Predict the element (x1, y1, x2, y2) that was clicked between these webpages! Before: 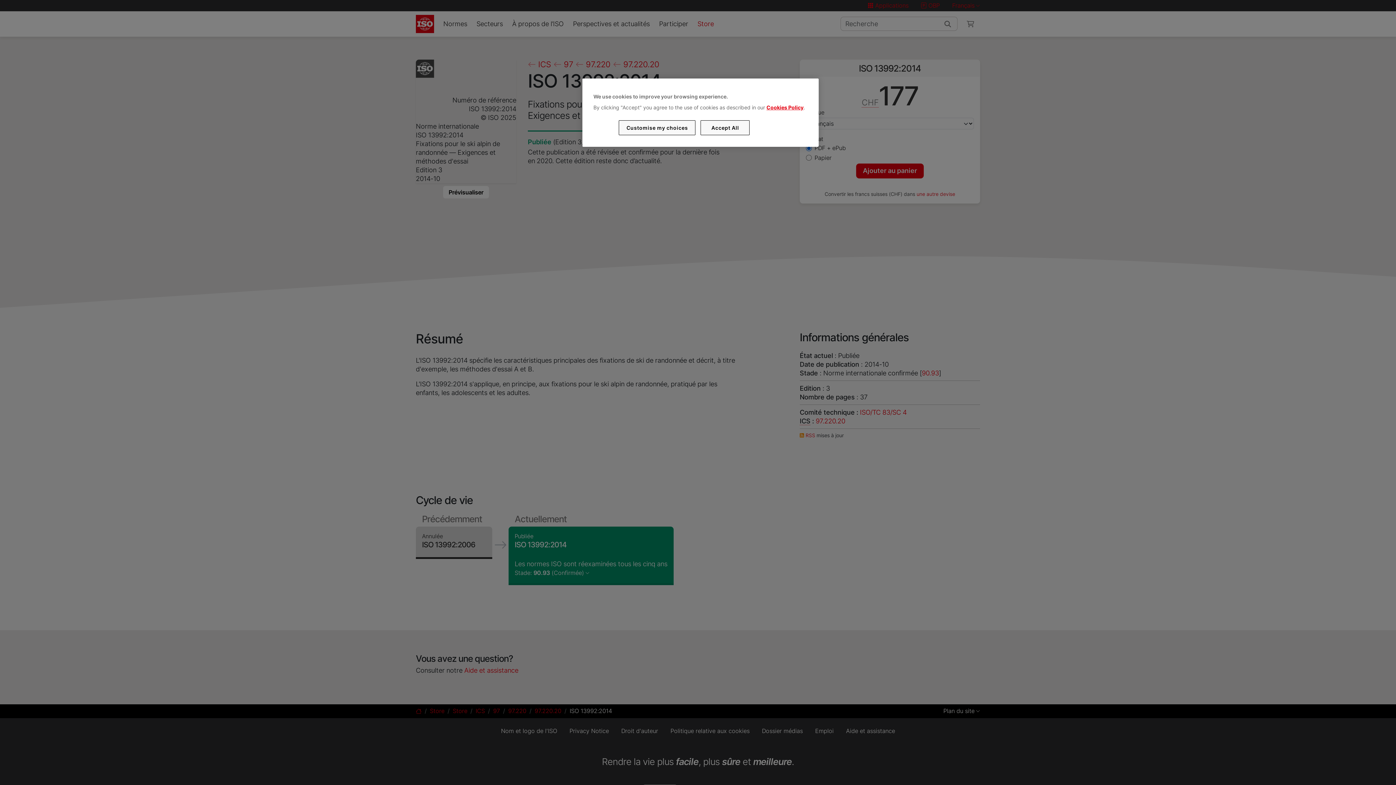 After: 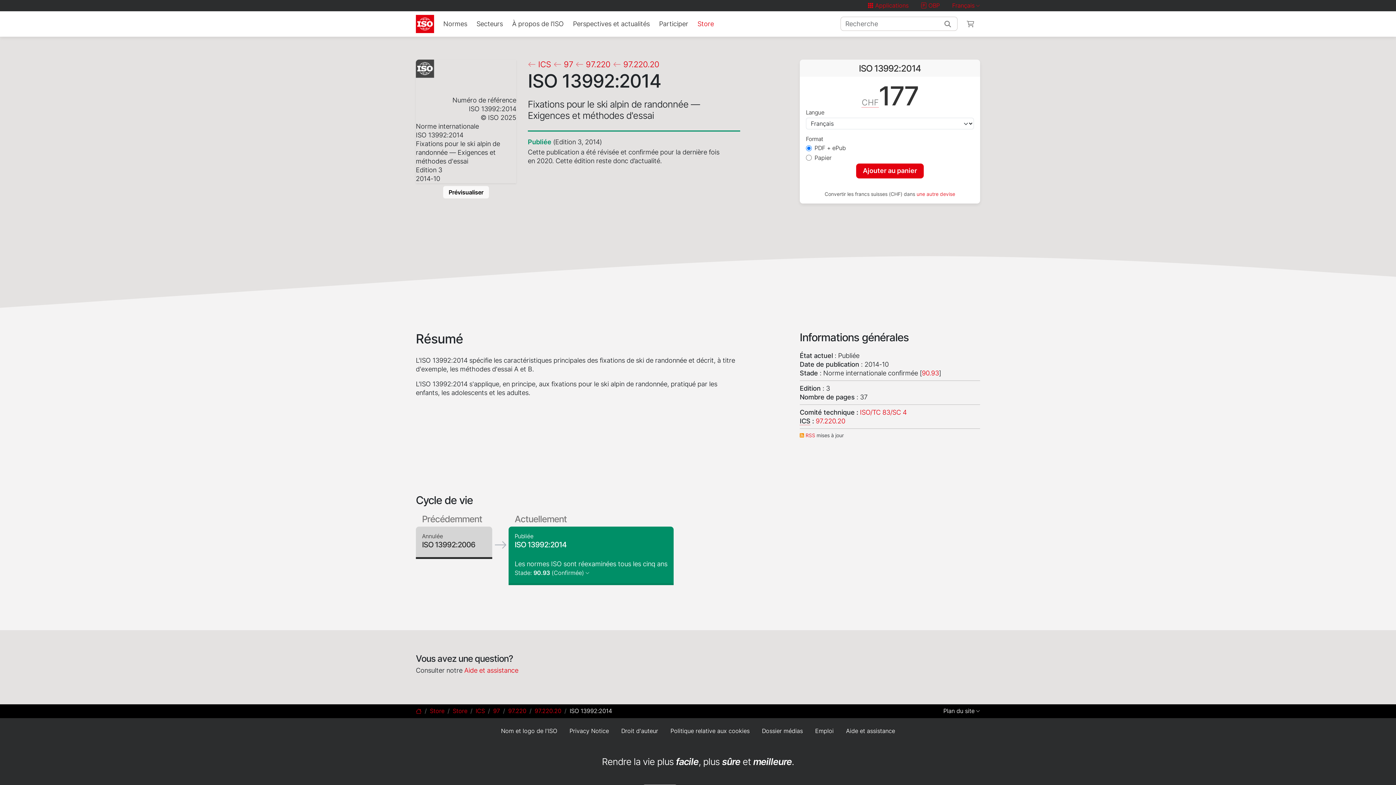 Action: bbox: (700, 120, 749, 135) label: Accept All